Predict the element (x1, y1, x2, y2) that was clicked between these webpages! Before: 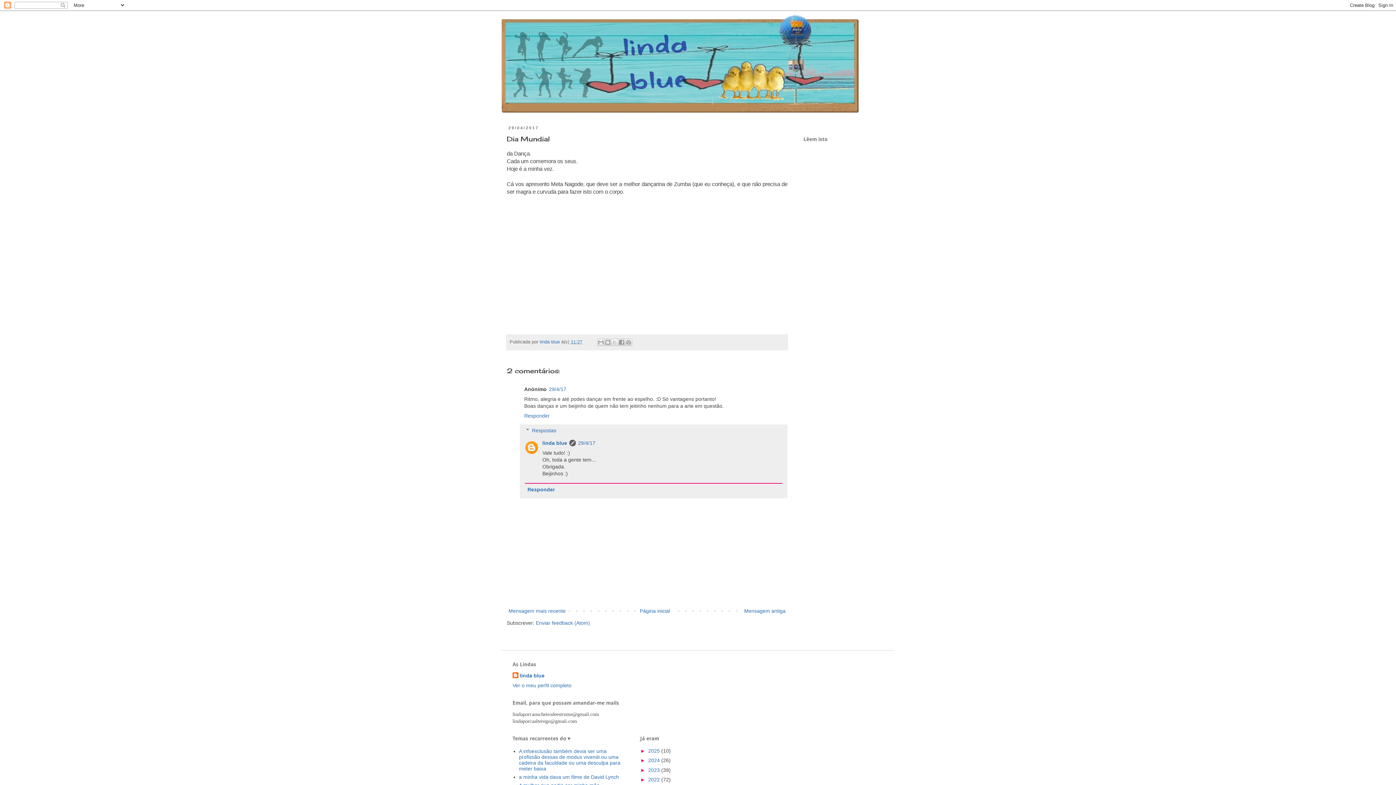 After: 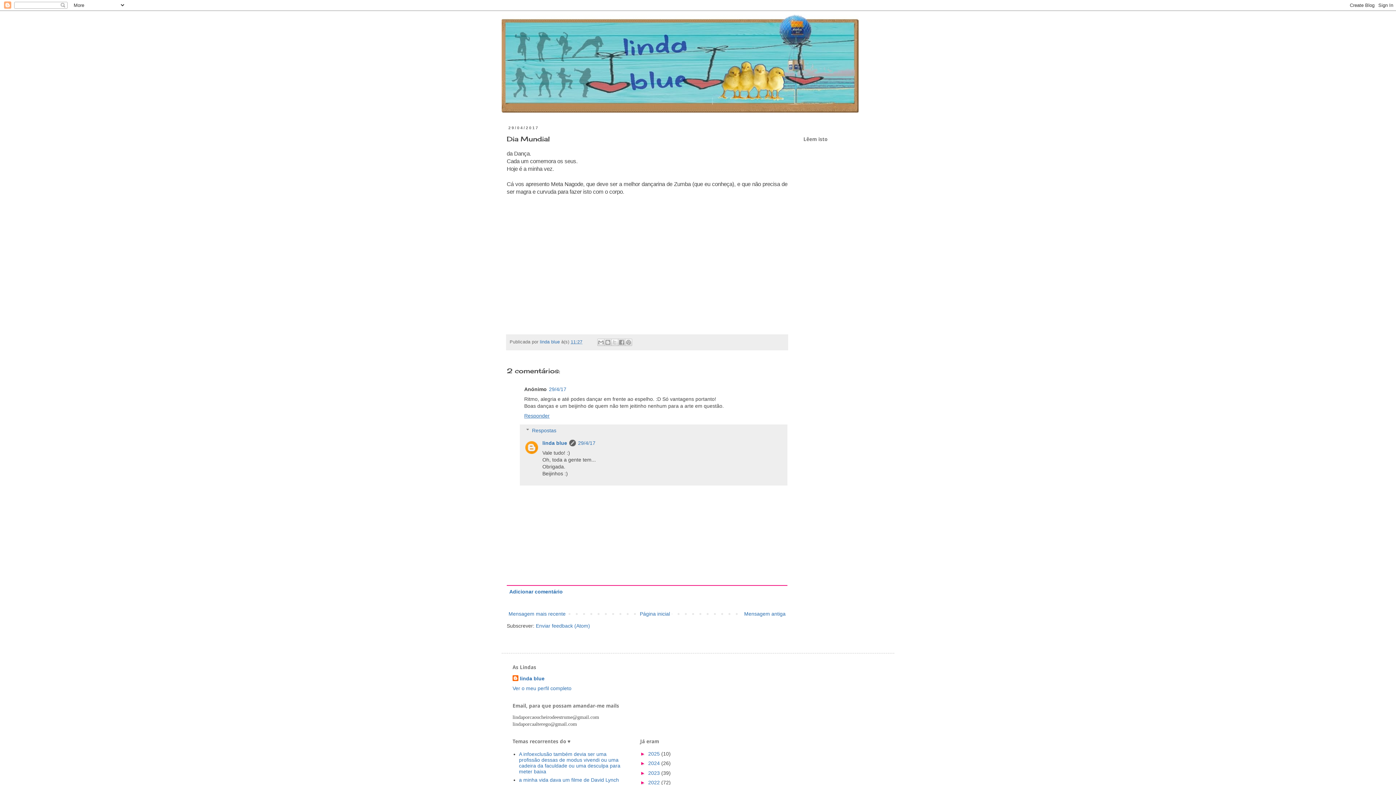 Action: label: Responder bbox: (524, 411, 551, 418)